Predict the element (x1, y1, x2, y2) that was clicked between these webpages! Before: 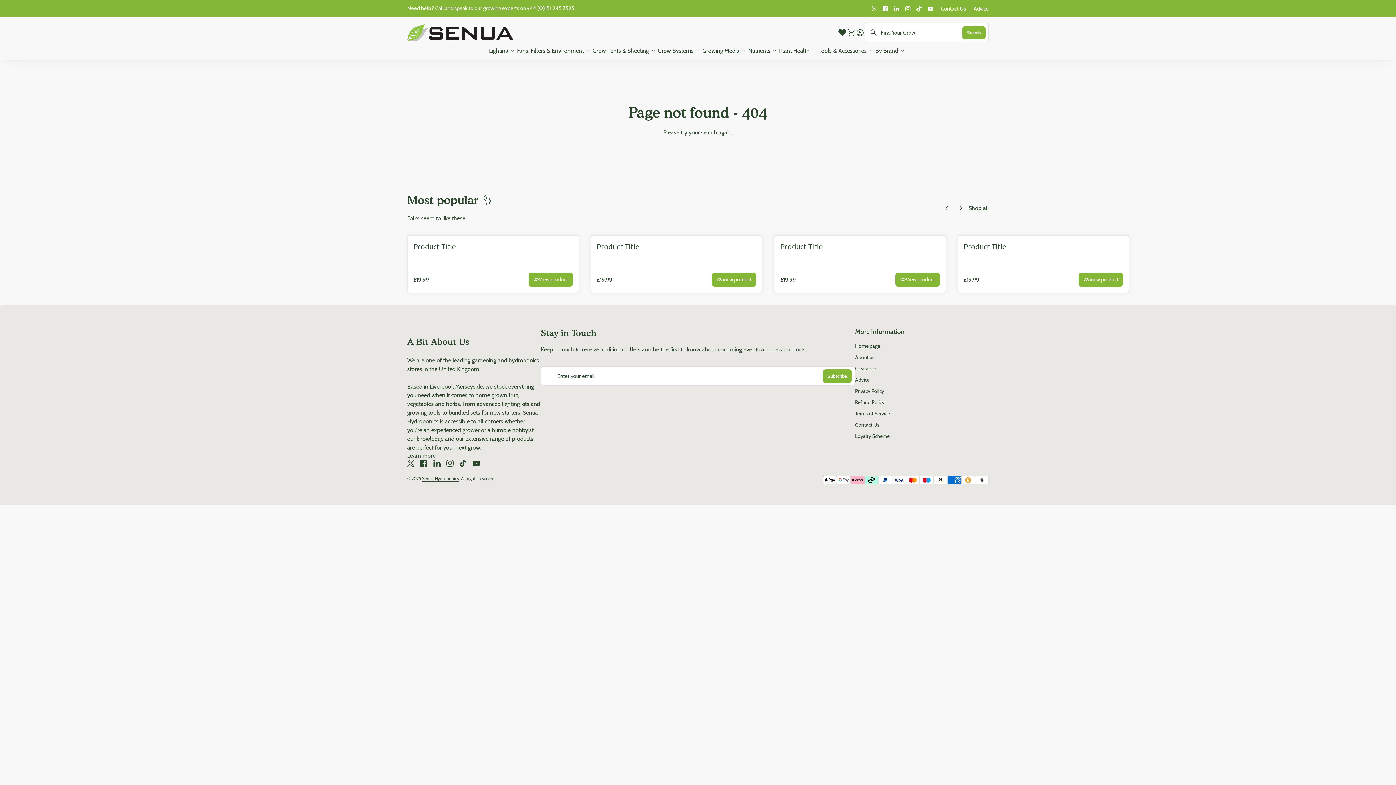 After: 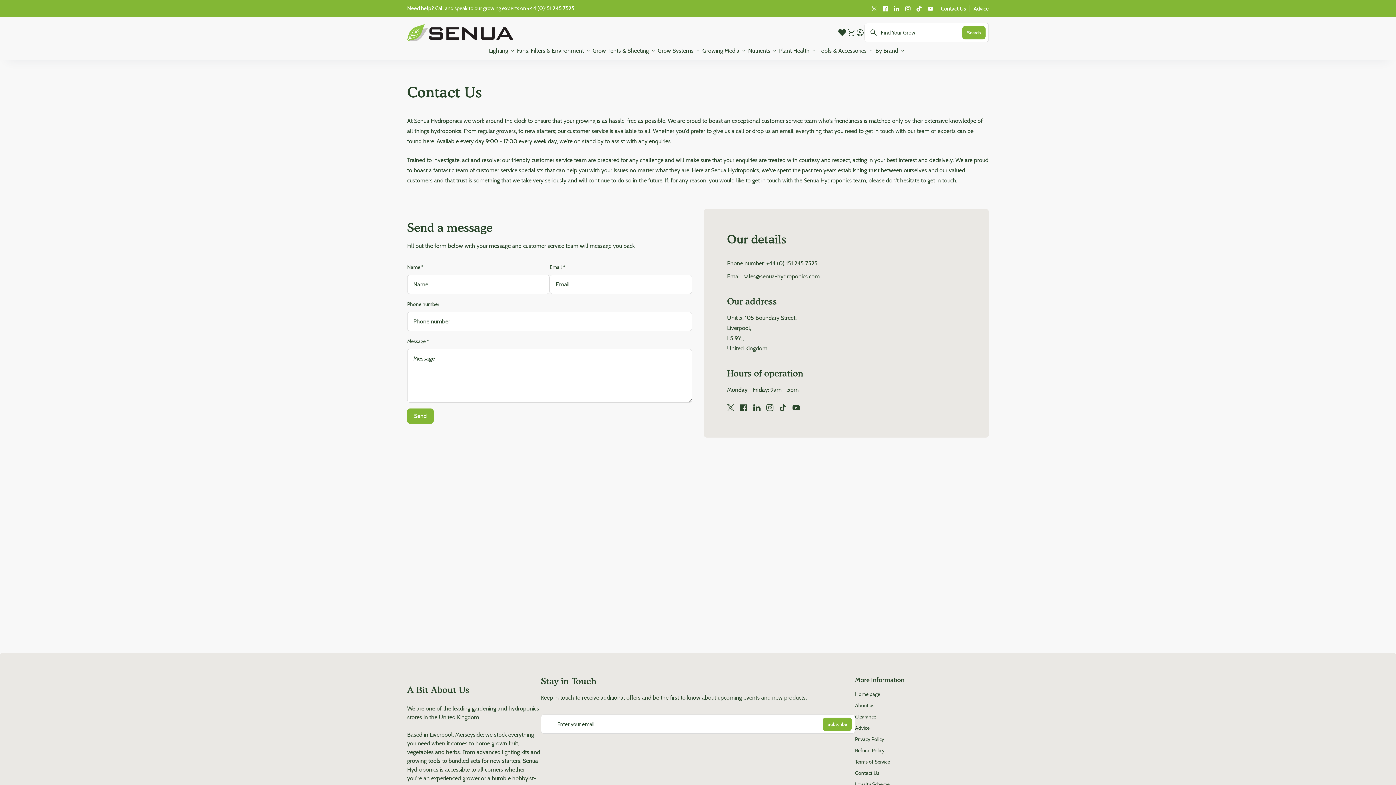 Action: label: Contact Us bbox: (855, 421, 879, 428)